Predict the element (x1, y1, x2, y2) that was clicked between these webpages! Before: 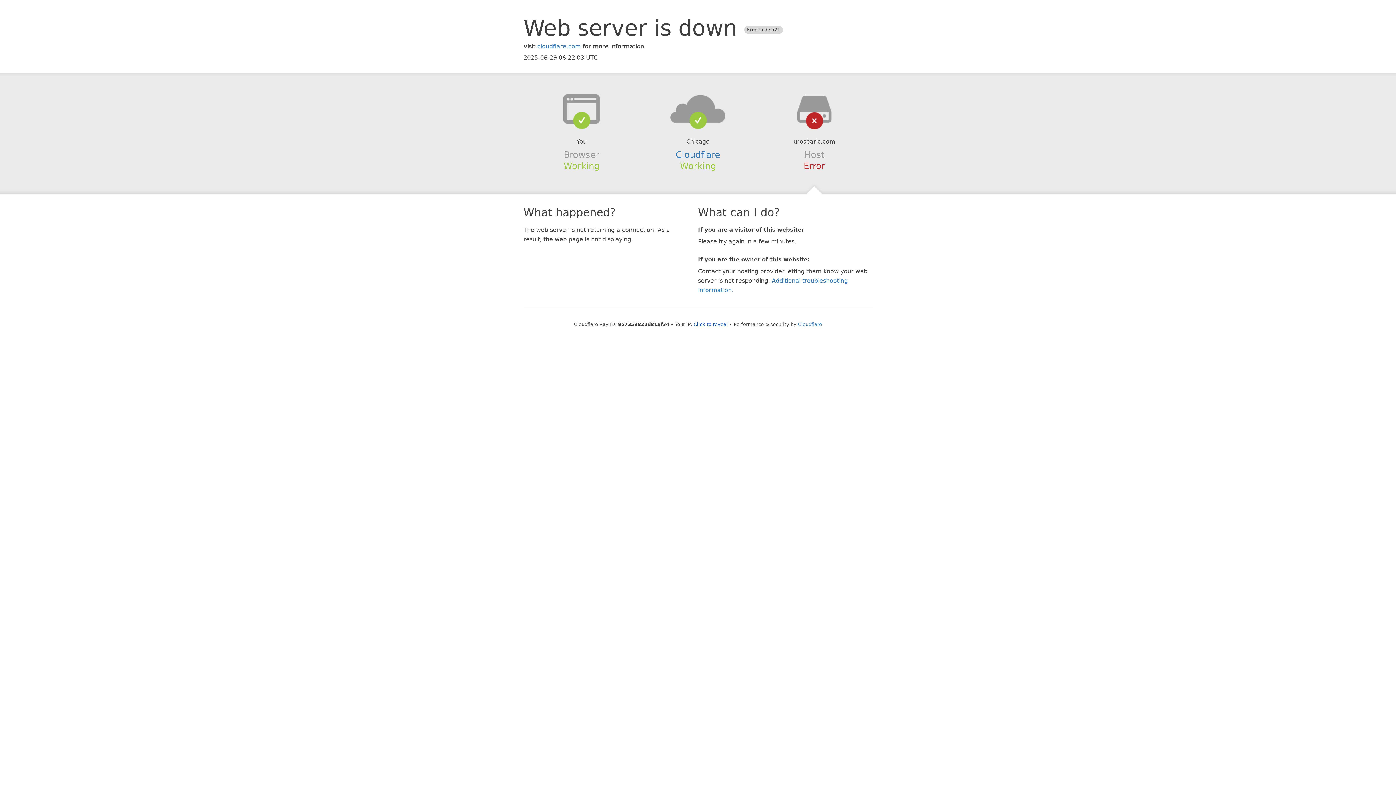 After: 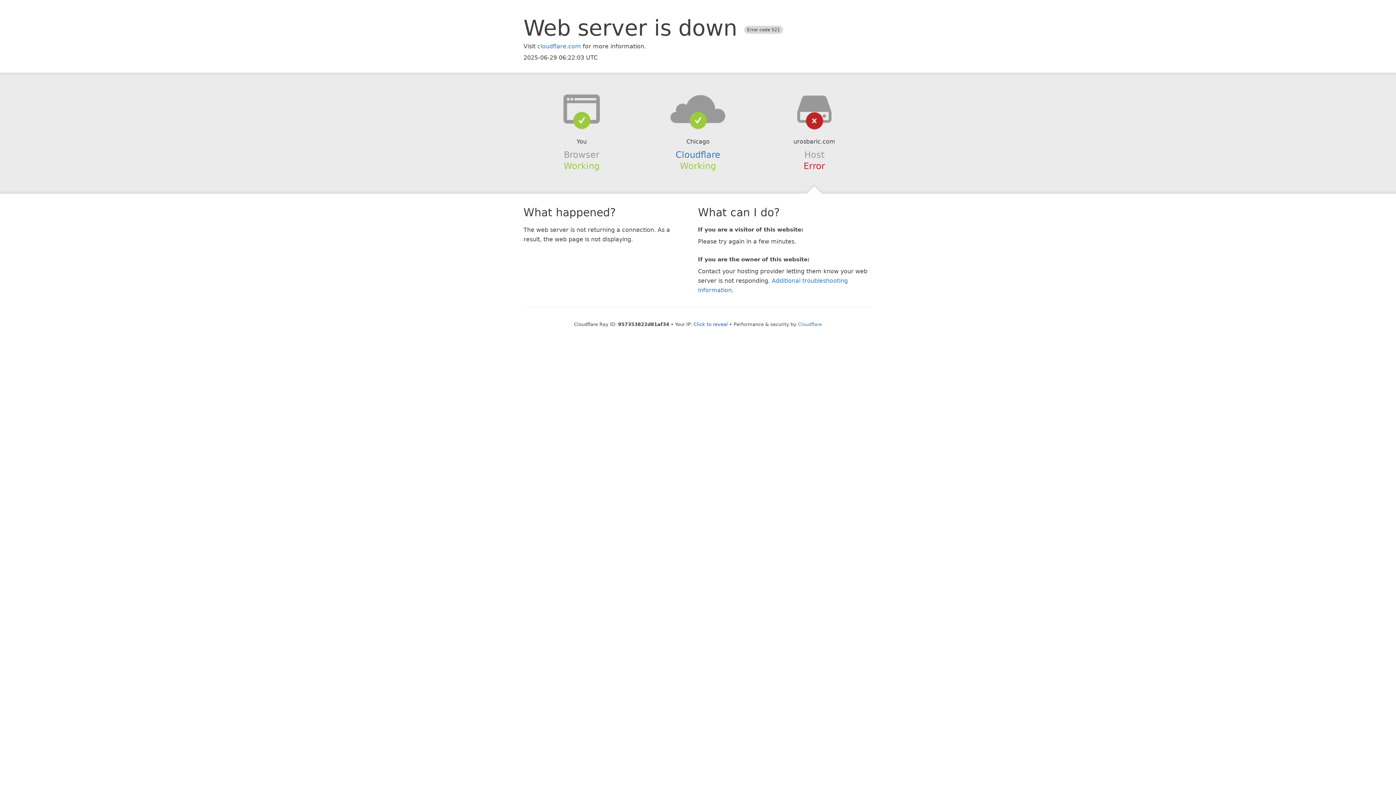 Action: bbox: (639, 94, 756, 123)